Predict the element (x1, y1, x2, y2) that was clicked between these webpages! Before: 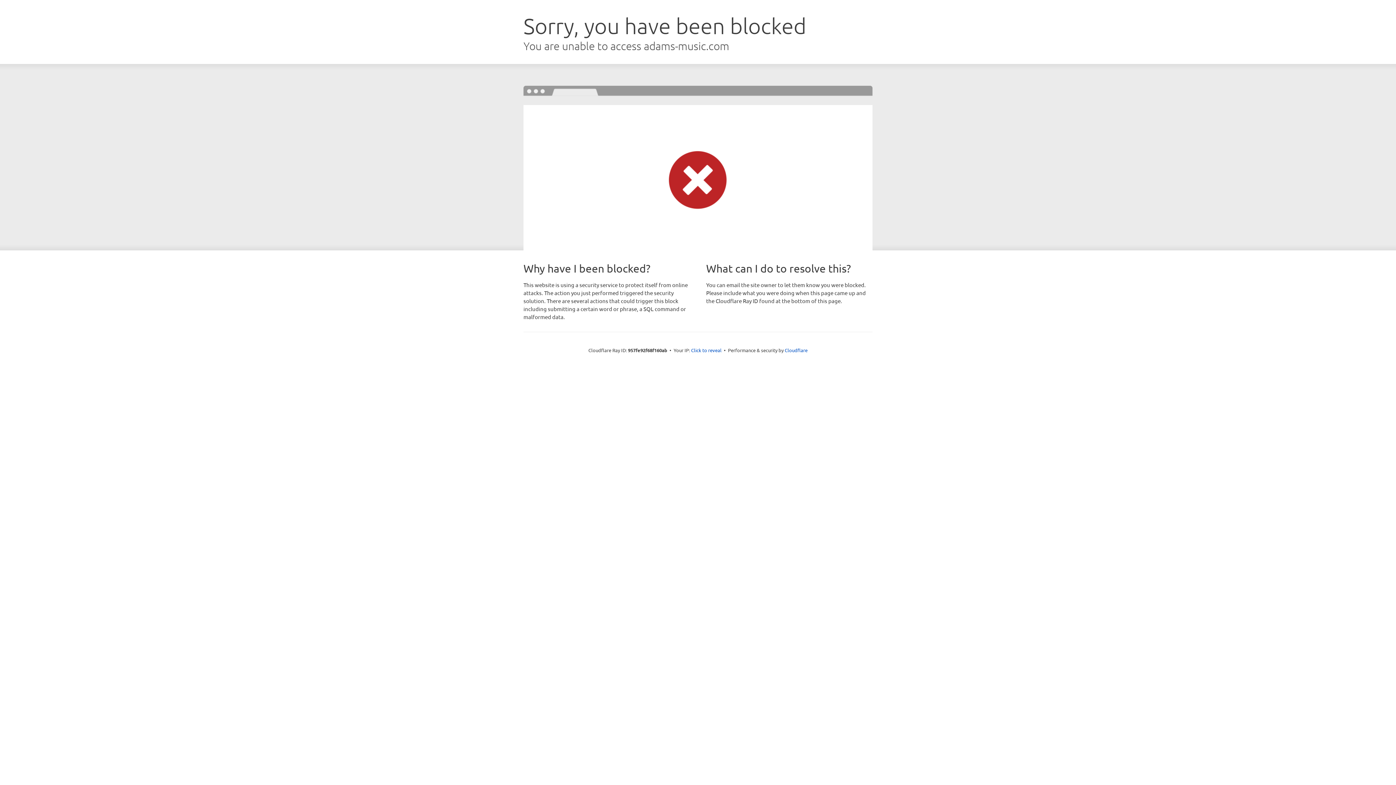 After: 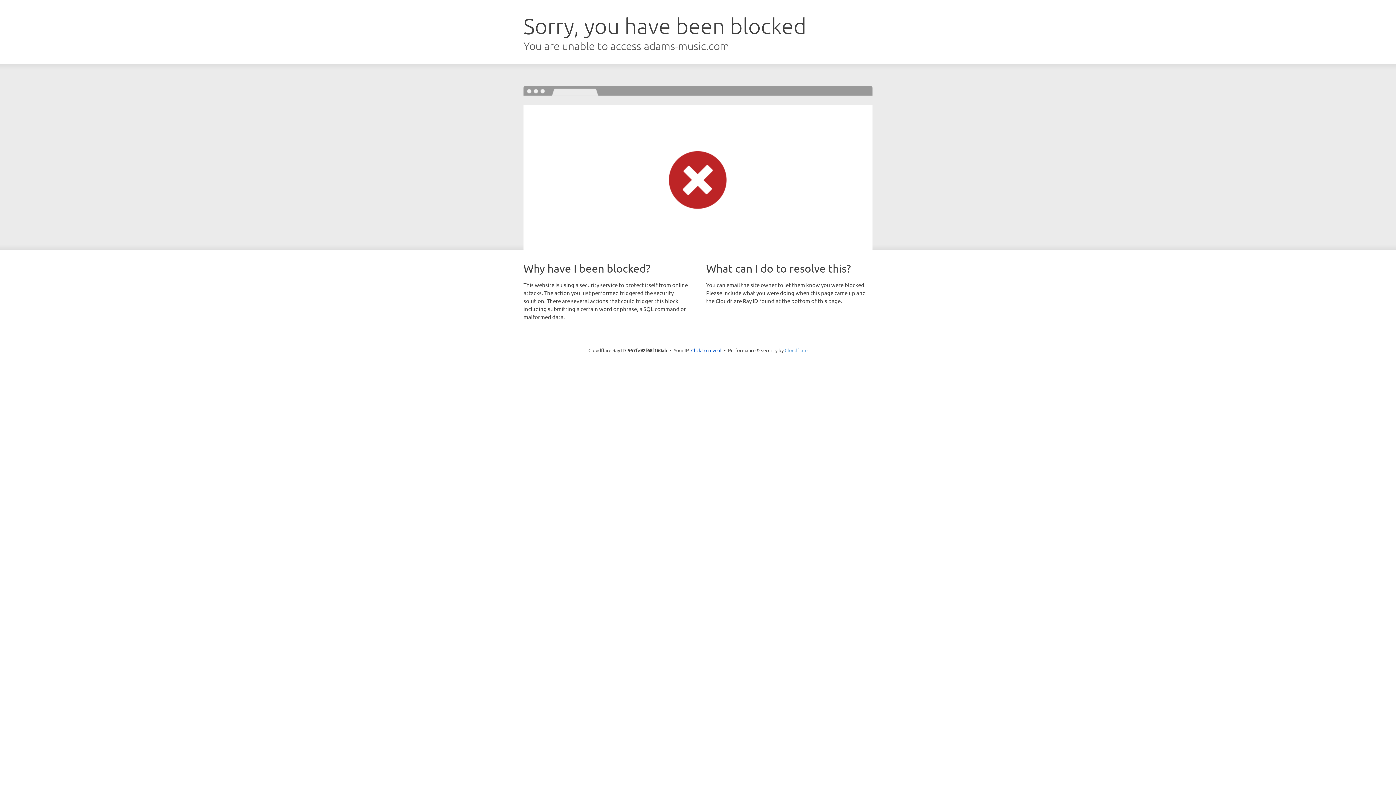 Action: bbox: (784, 347, 807, 353) label: Cloudflare